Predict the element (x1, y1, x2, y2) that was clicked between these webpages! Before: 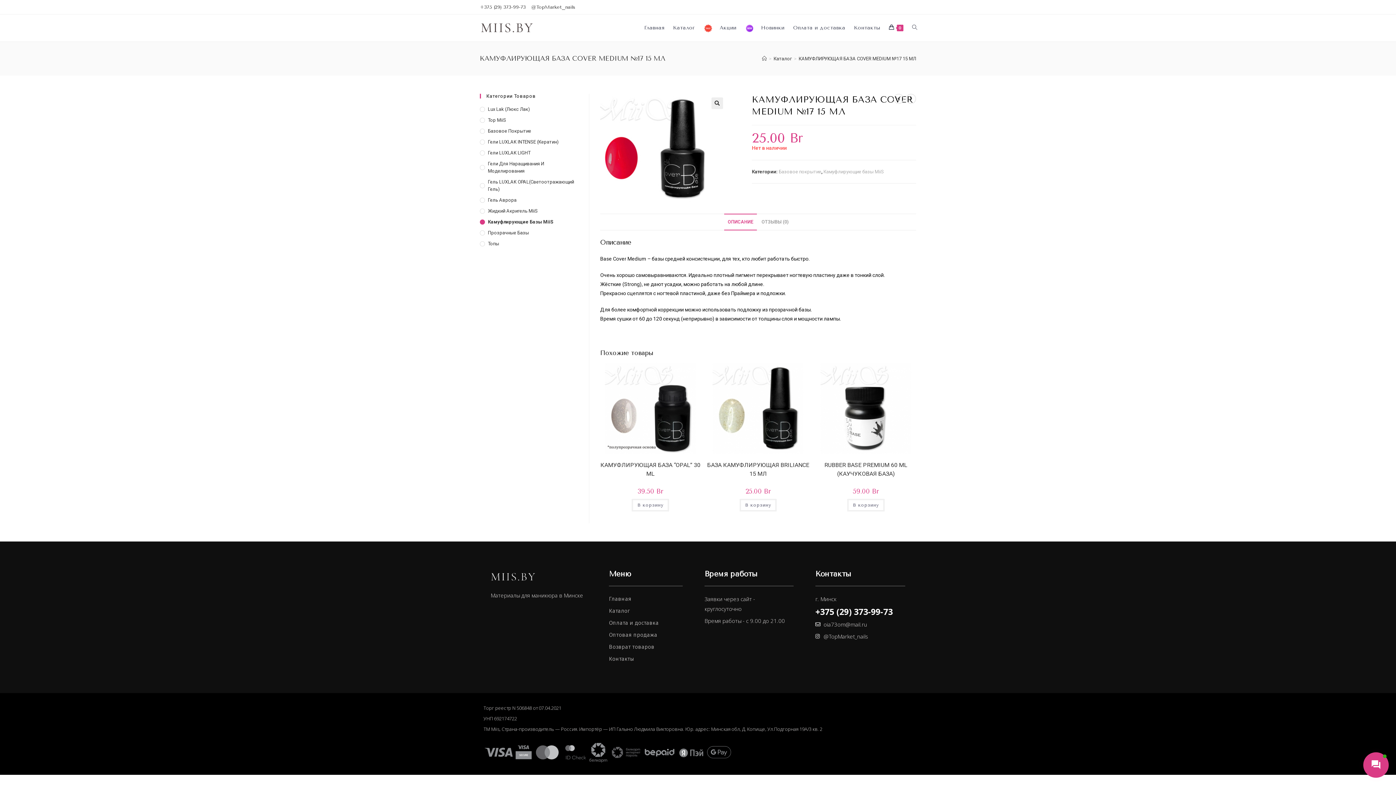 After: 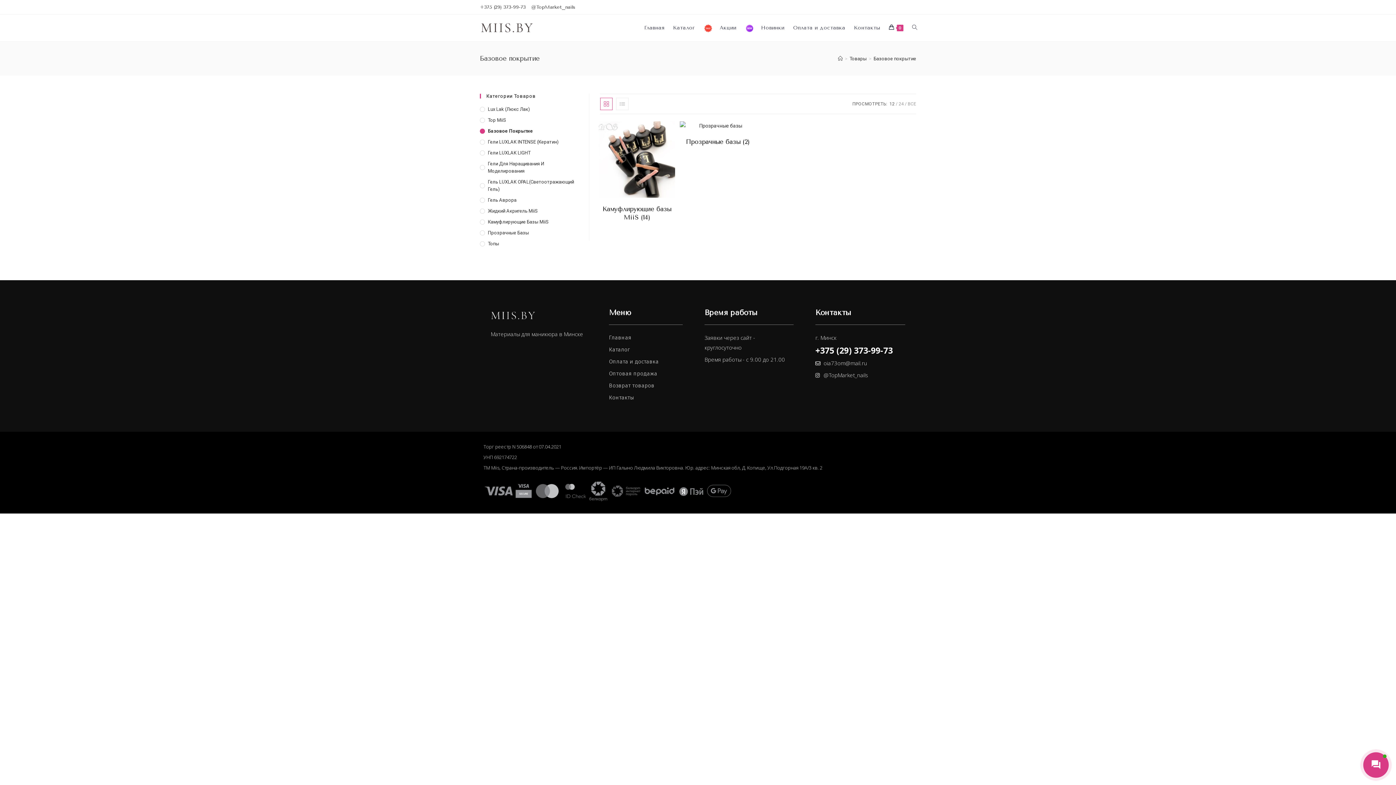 Action: label: Базовое Покрытие bbox: (480, 127, 578, 134)